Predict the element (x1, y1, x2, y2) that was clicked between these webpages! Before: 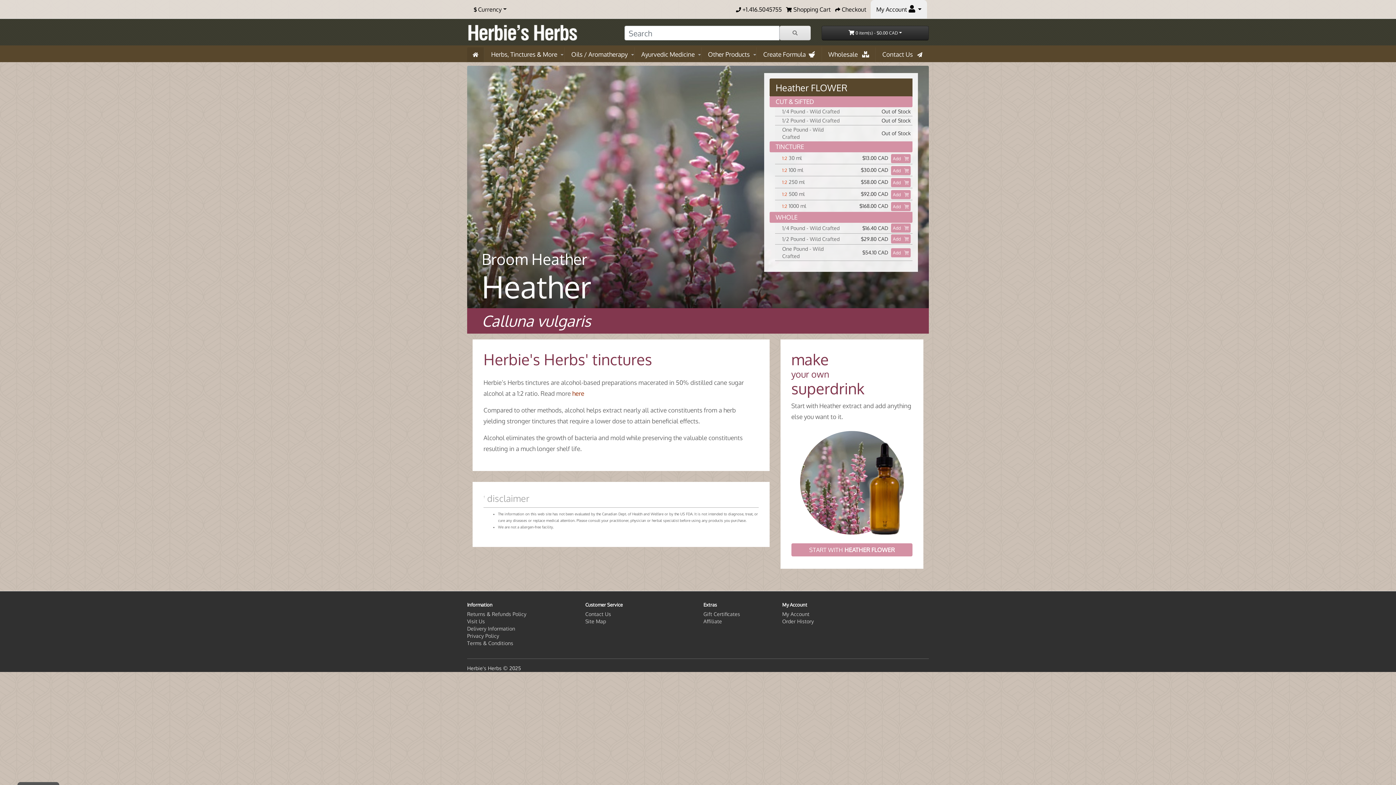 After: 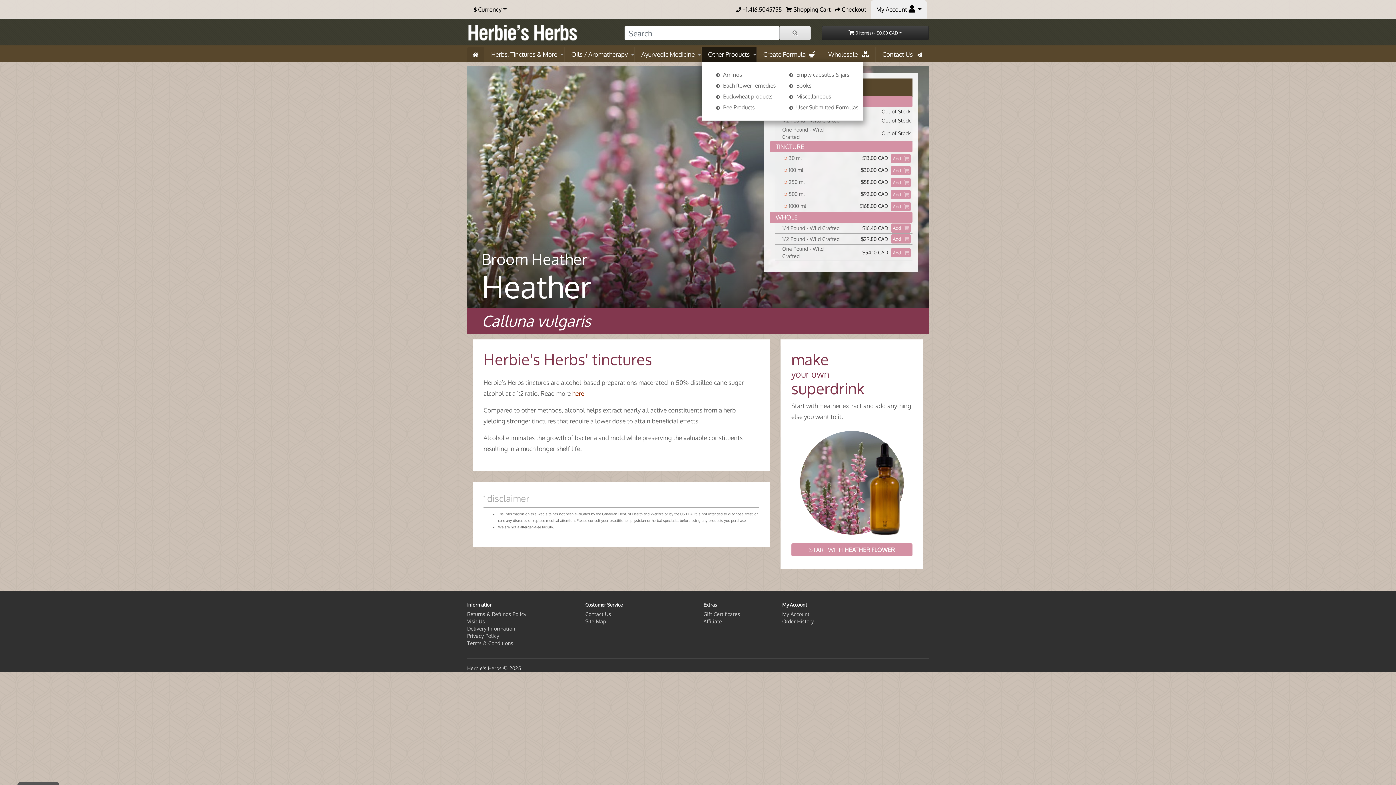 Action: label: Other Products bbox: (701, 47, 756, 61)